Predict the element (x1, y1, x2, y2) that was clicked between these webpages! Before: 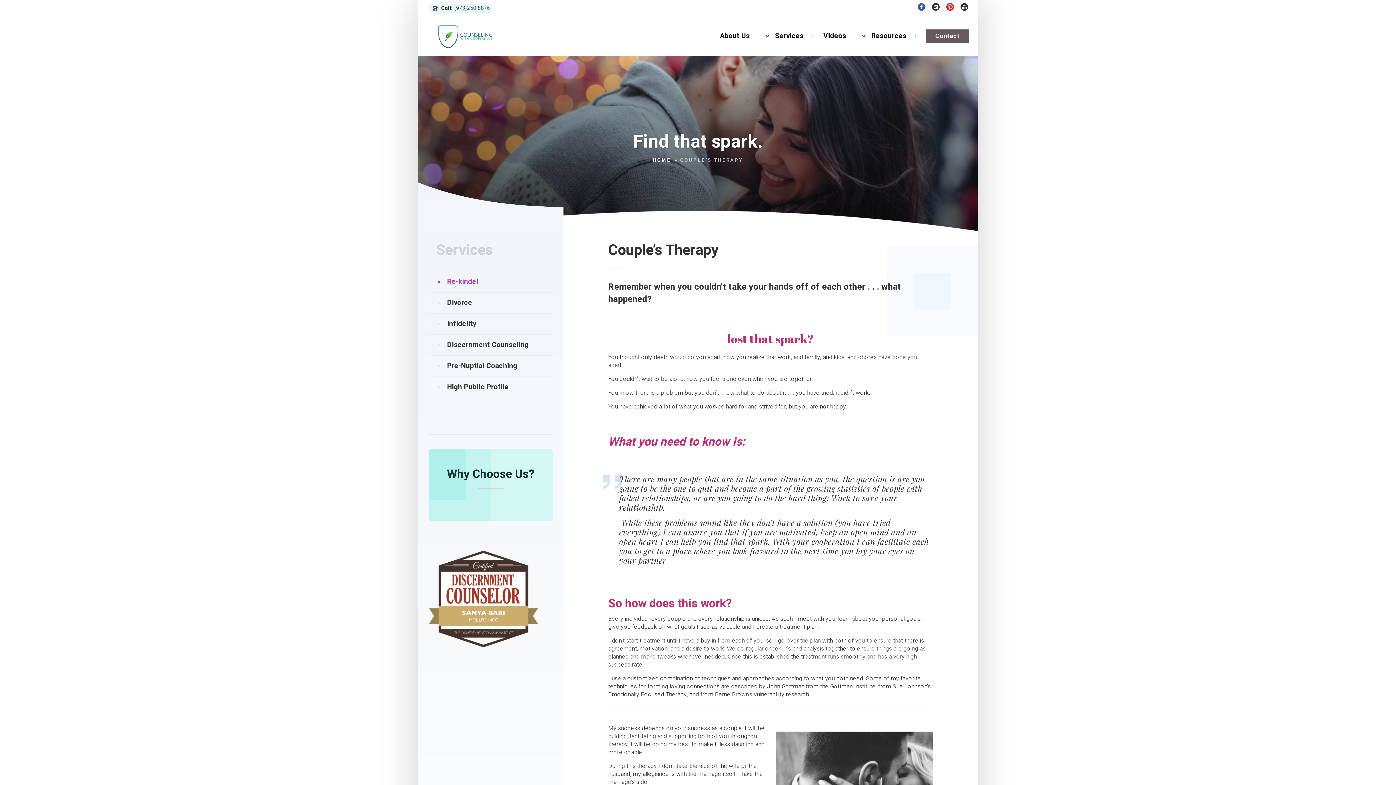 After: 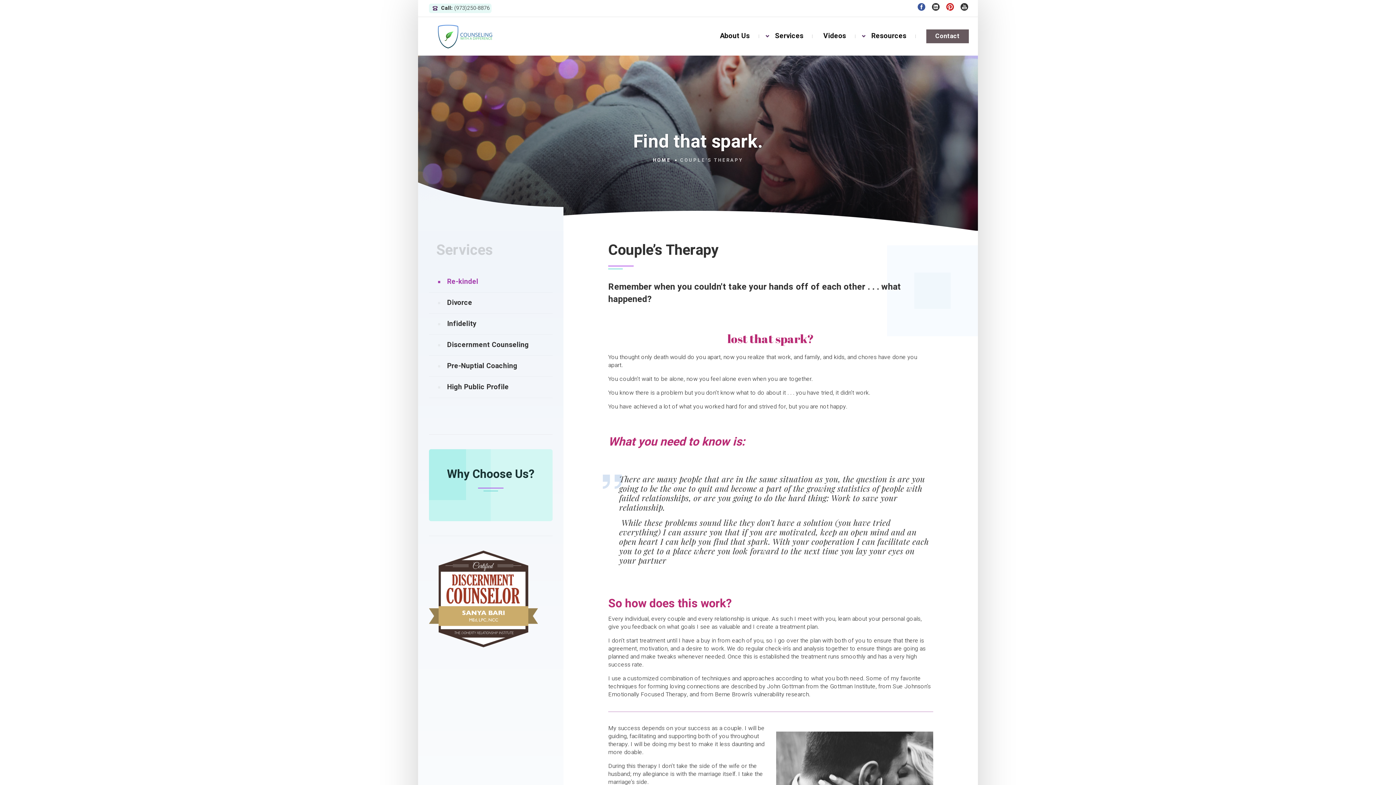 Action: bbox: (931, 1, 940, 14)